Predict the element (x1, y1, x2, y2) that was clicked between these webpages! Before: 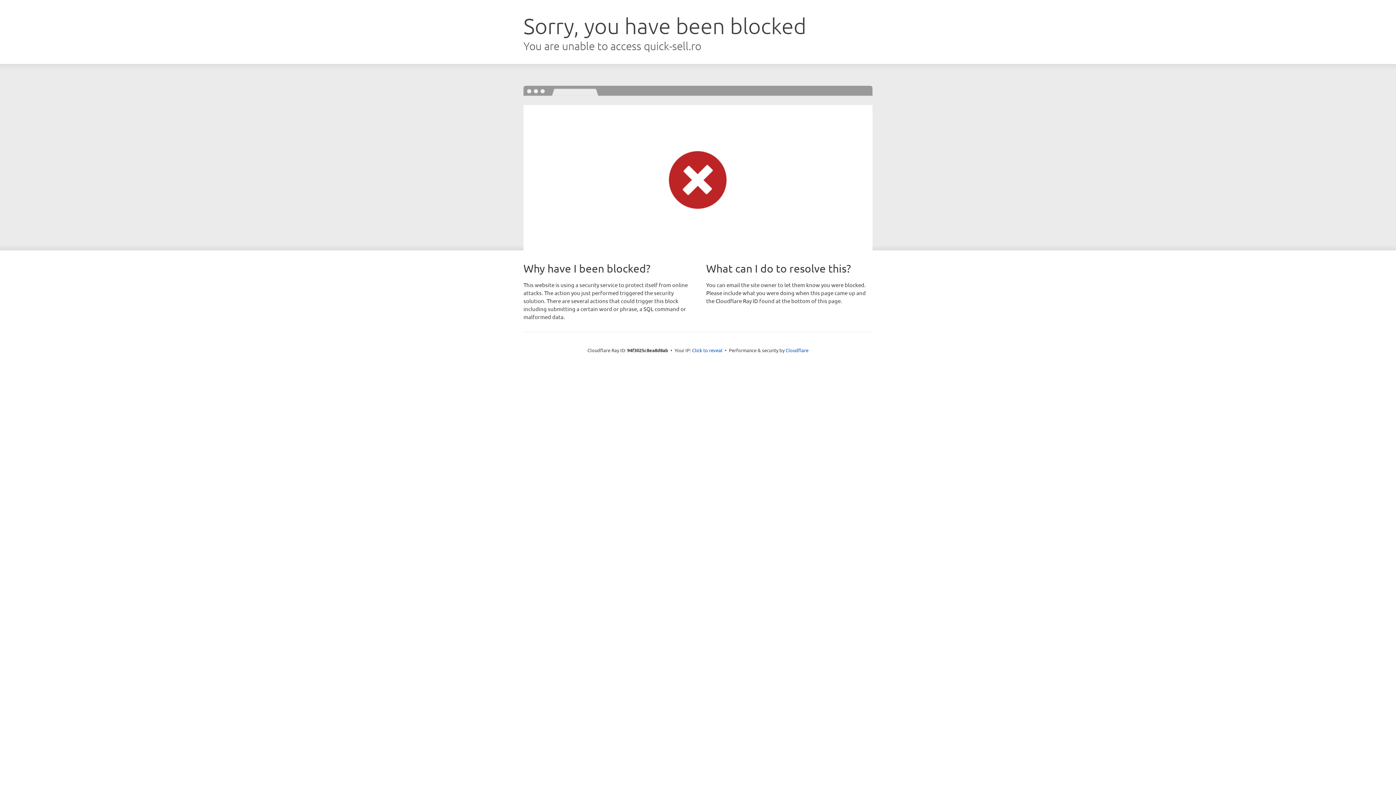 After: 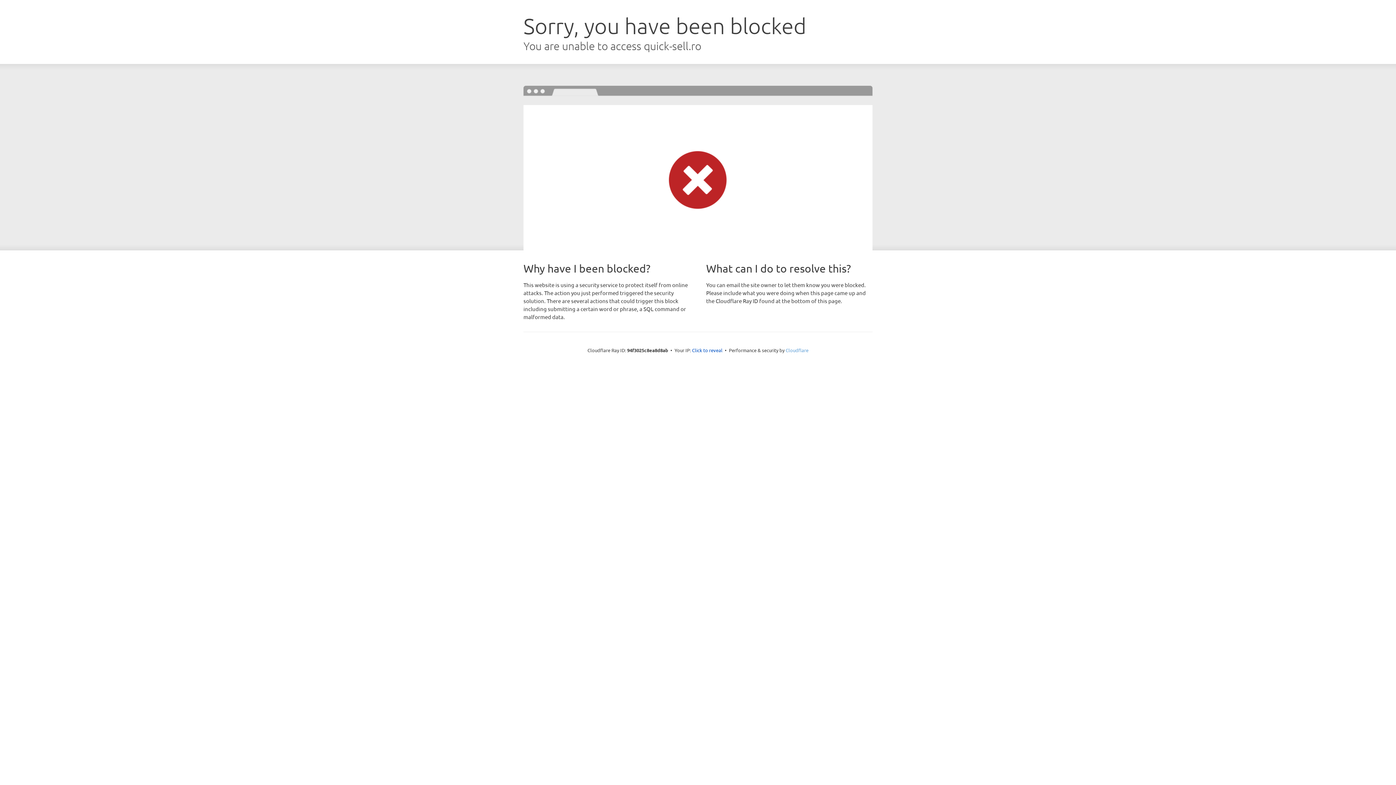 Action: bbox: (785, 347, 808, 353) label: Cloudflare